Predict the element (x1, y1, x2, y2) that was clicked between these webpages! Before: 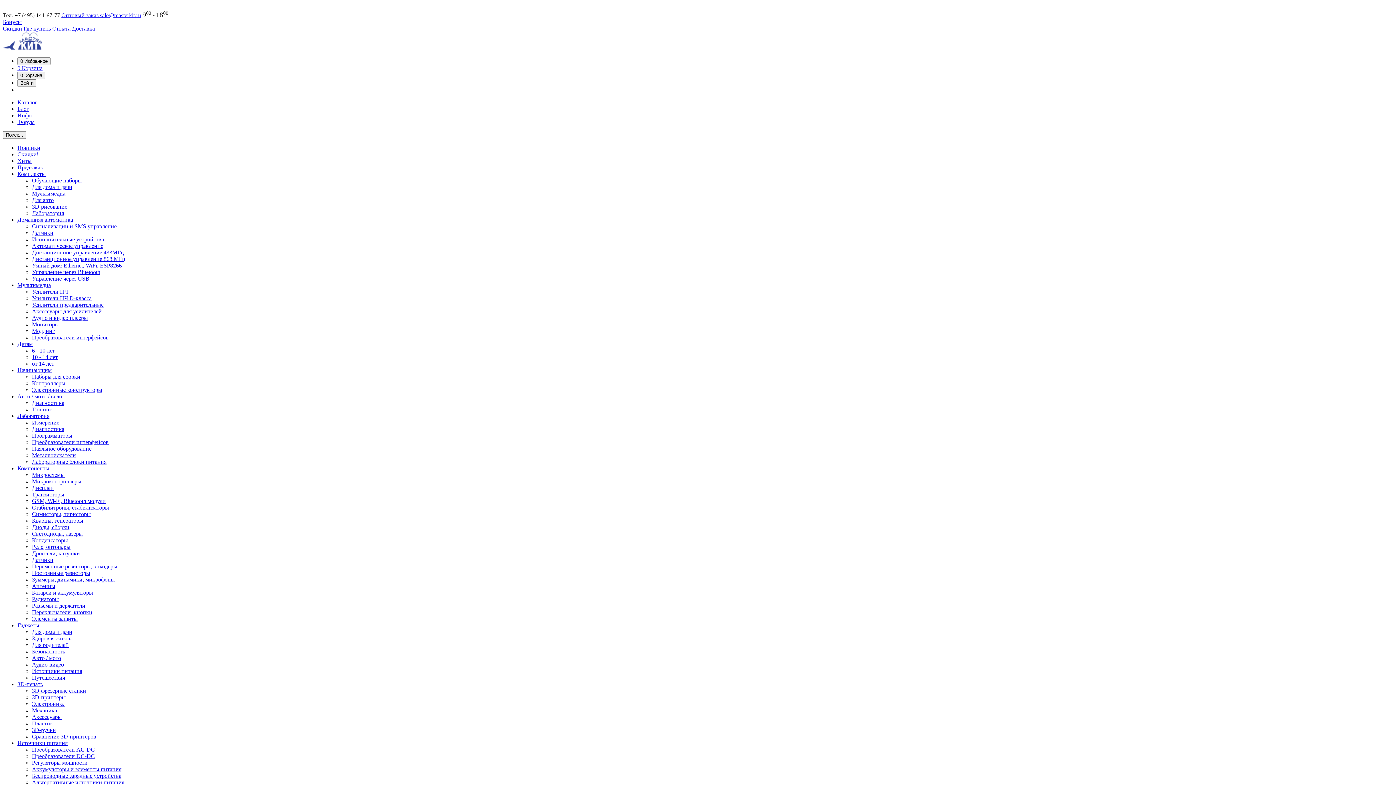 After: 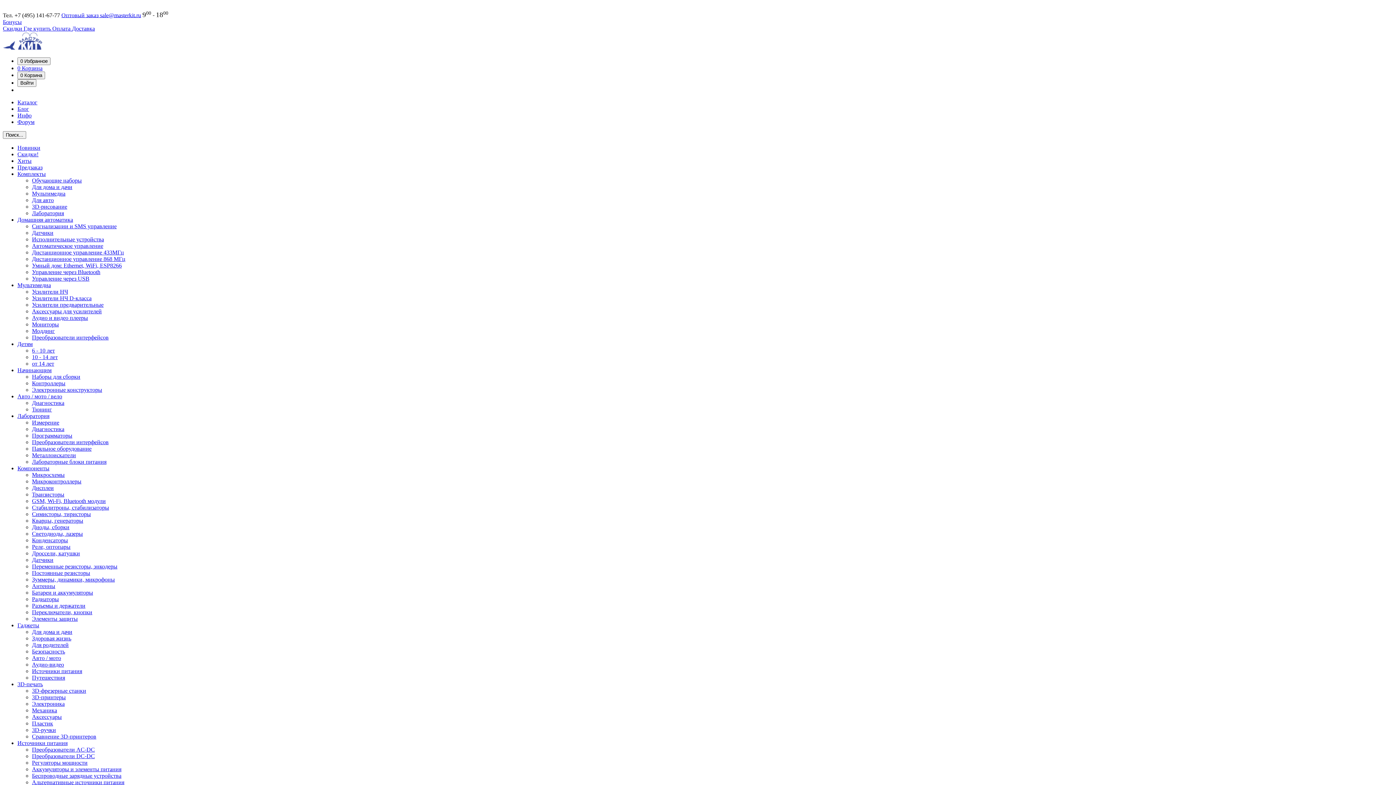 Action: bbox: (17, 171, 45, 177) label: Комплекты